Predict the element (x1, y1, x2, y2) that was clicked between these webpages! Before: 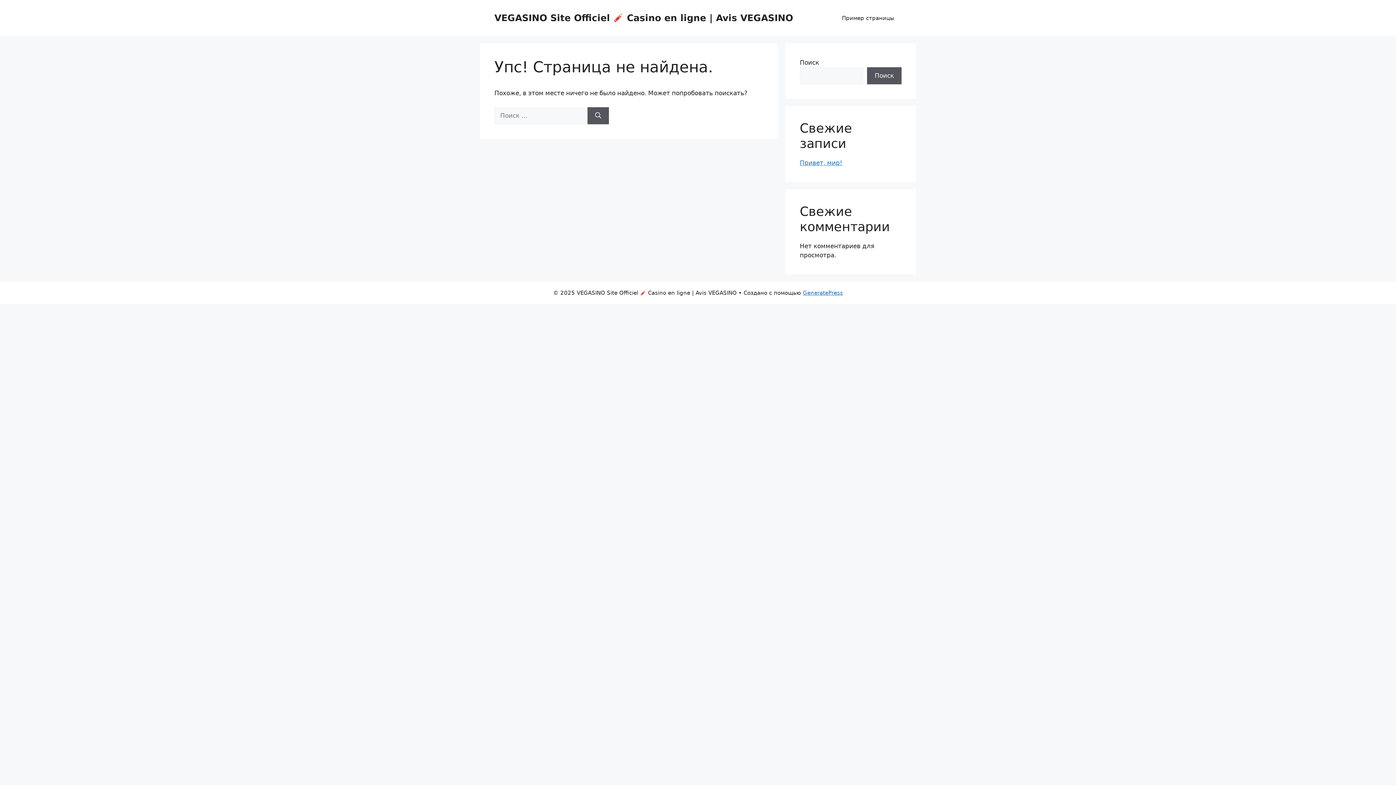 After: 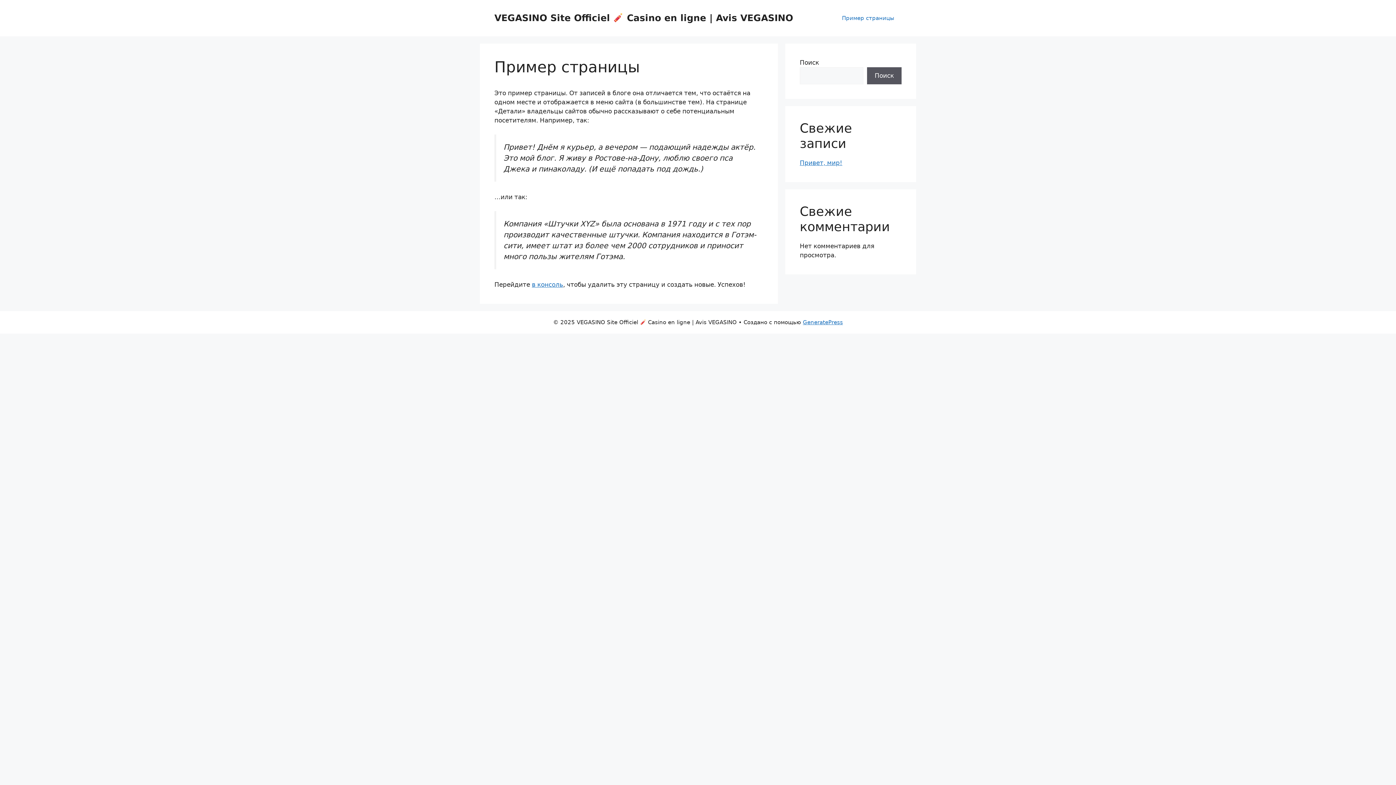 Action: label: VEGASINO Site Officiel  Сasino en ligne | Avis VEGASINO bbox: (494, 12, 793, 23)